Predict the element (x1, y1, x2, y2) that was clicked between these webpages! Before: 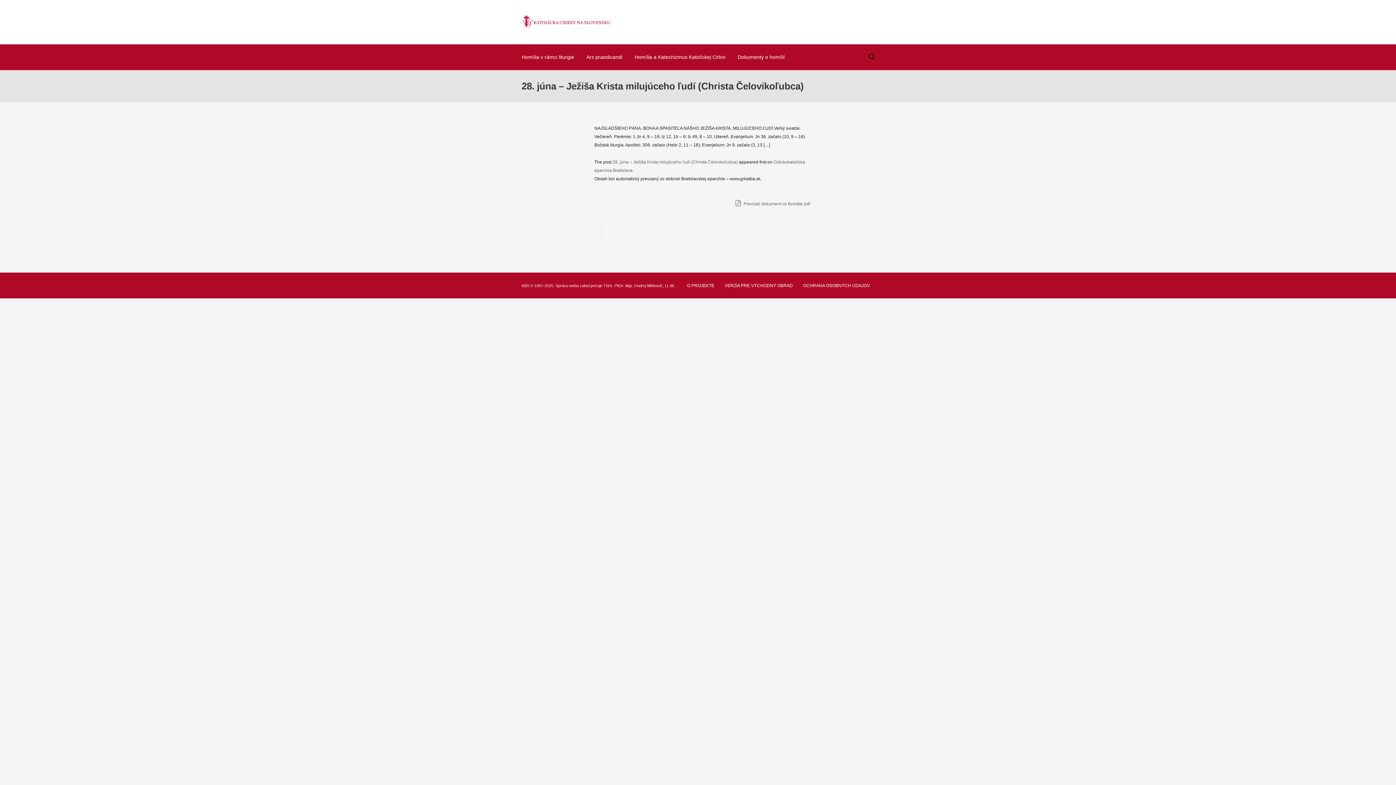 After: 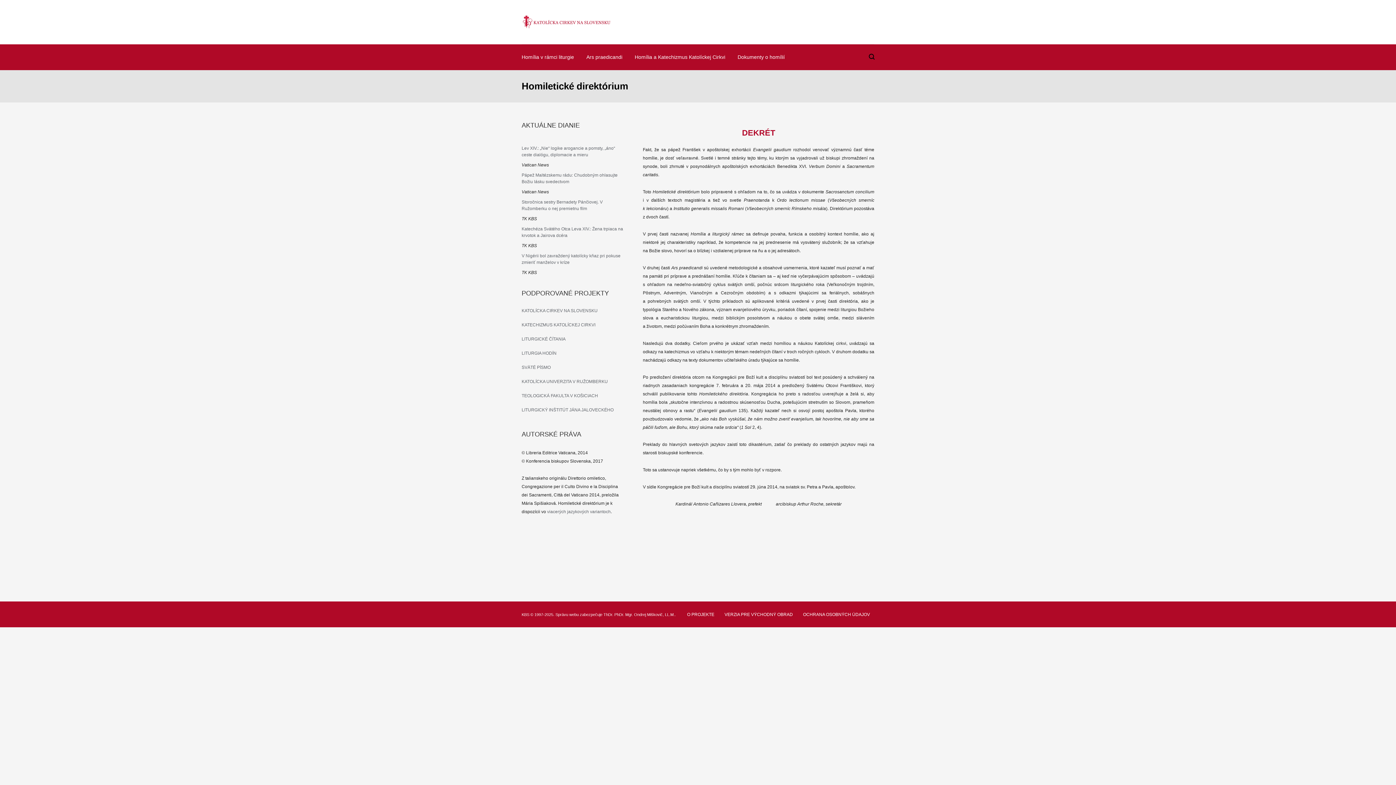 Action: label:   bbox: (521, 0, 610, 44)